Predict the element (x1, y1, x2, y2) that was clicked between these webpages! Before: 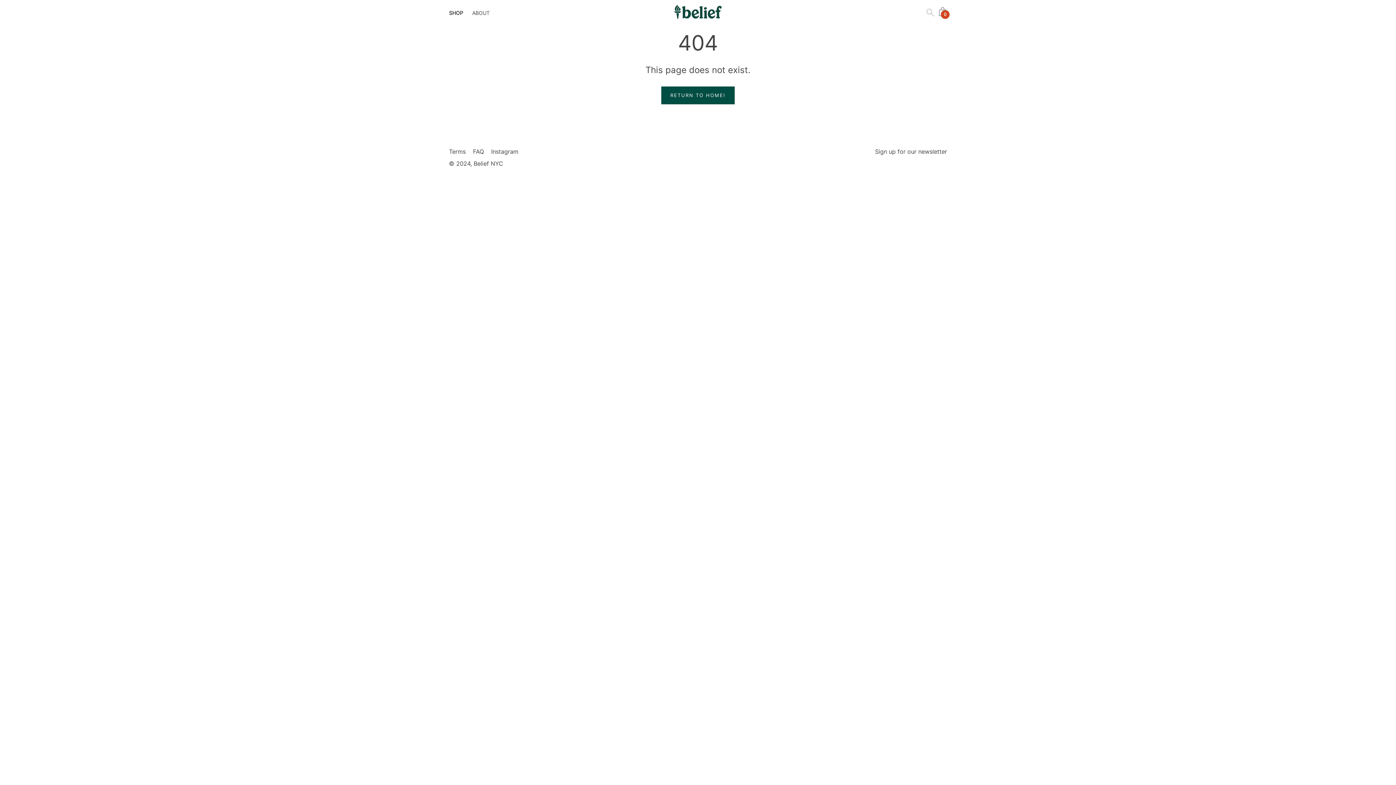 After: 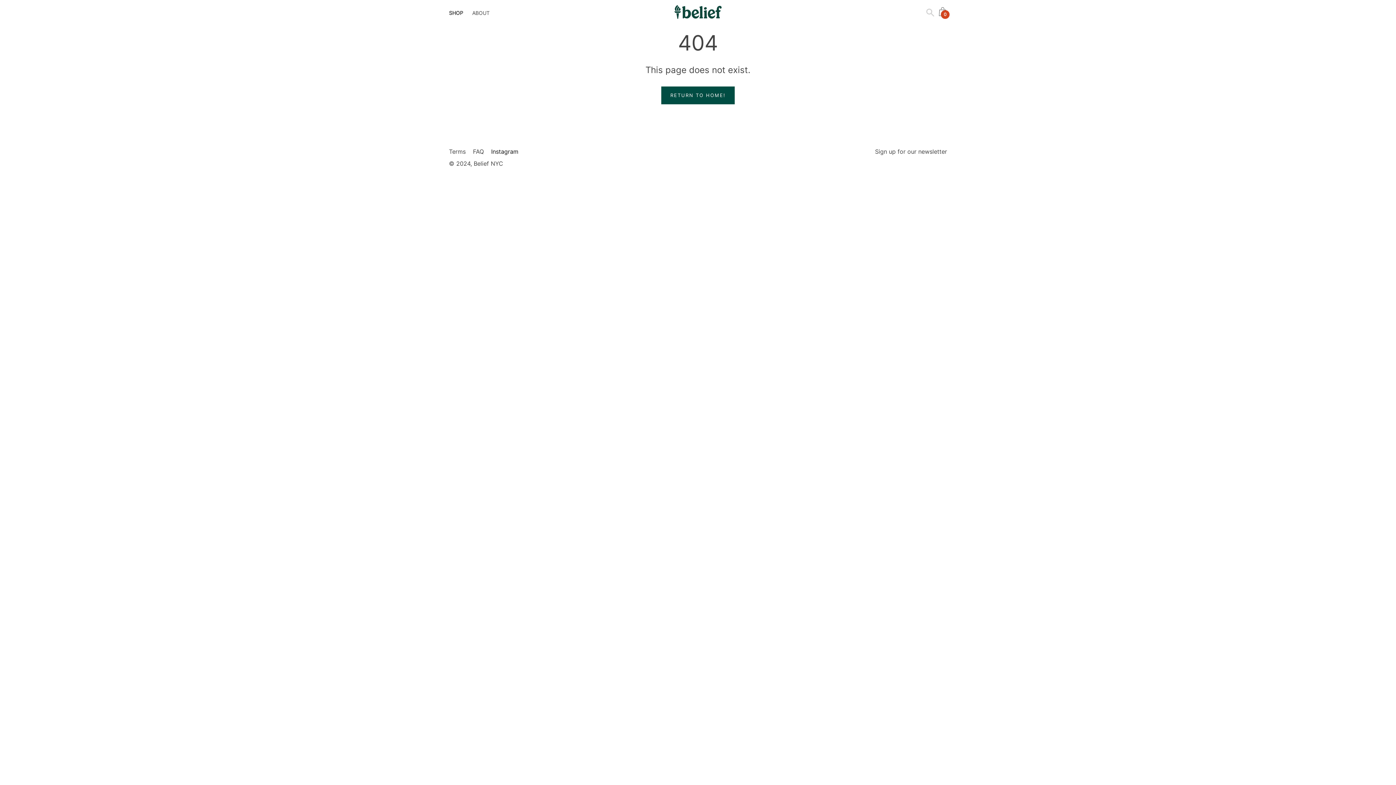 Action: bbox: (491, 147, 518, 155) label: Instagram